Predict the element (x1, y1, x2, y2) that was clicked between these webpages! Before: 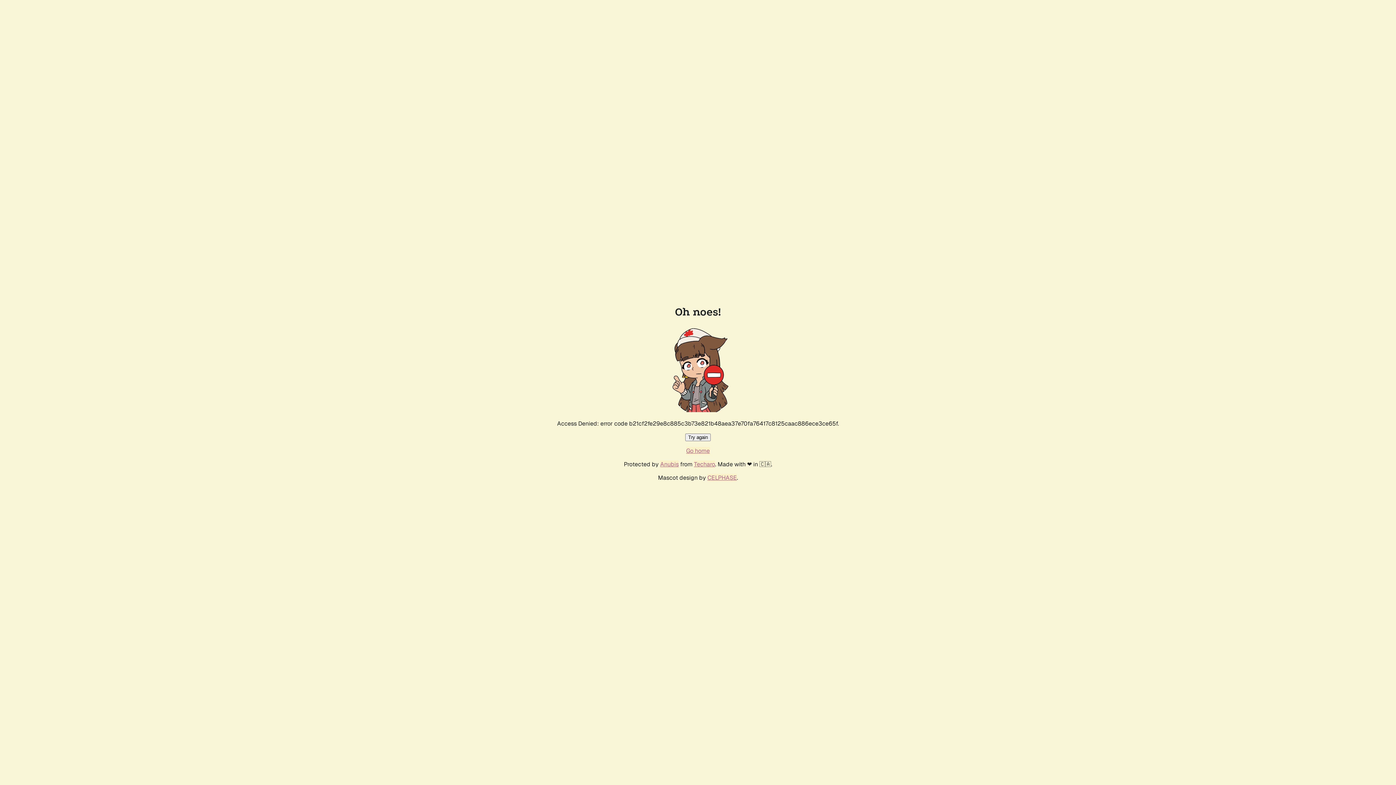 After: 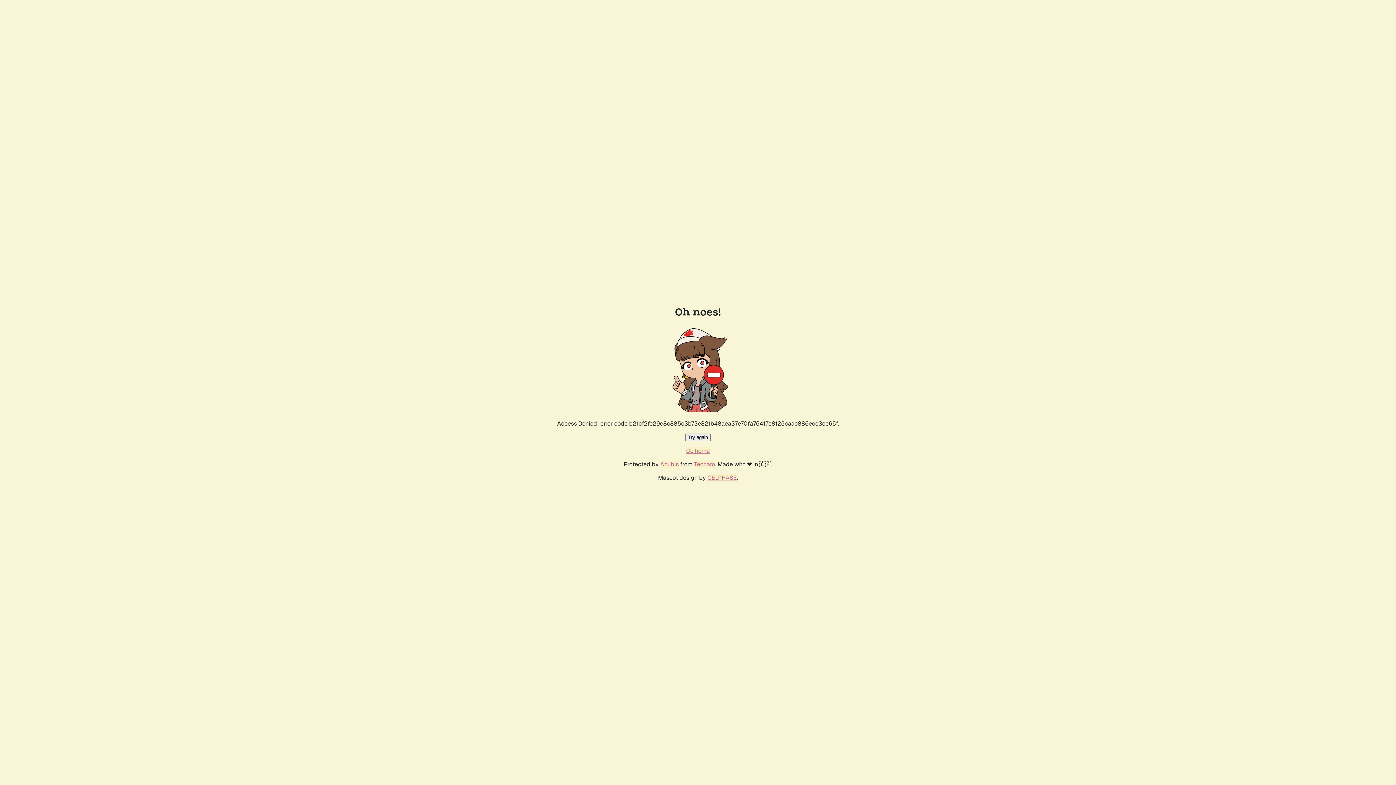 Action: bbox: (685, 433, 710, 441) label: Try again